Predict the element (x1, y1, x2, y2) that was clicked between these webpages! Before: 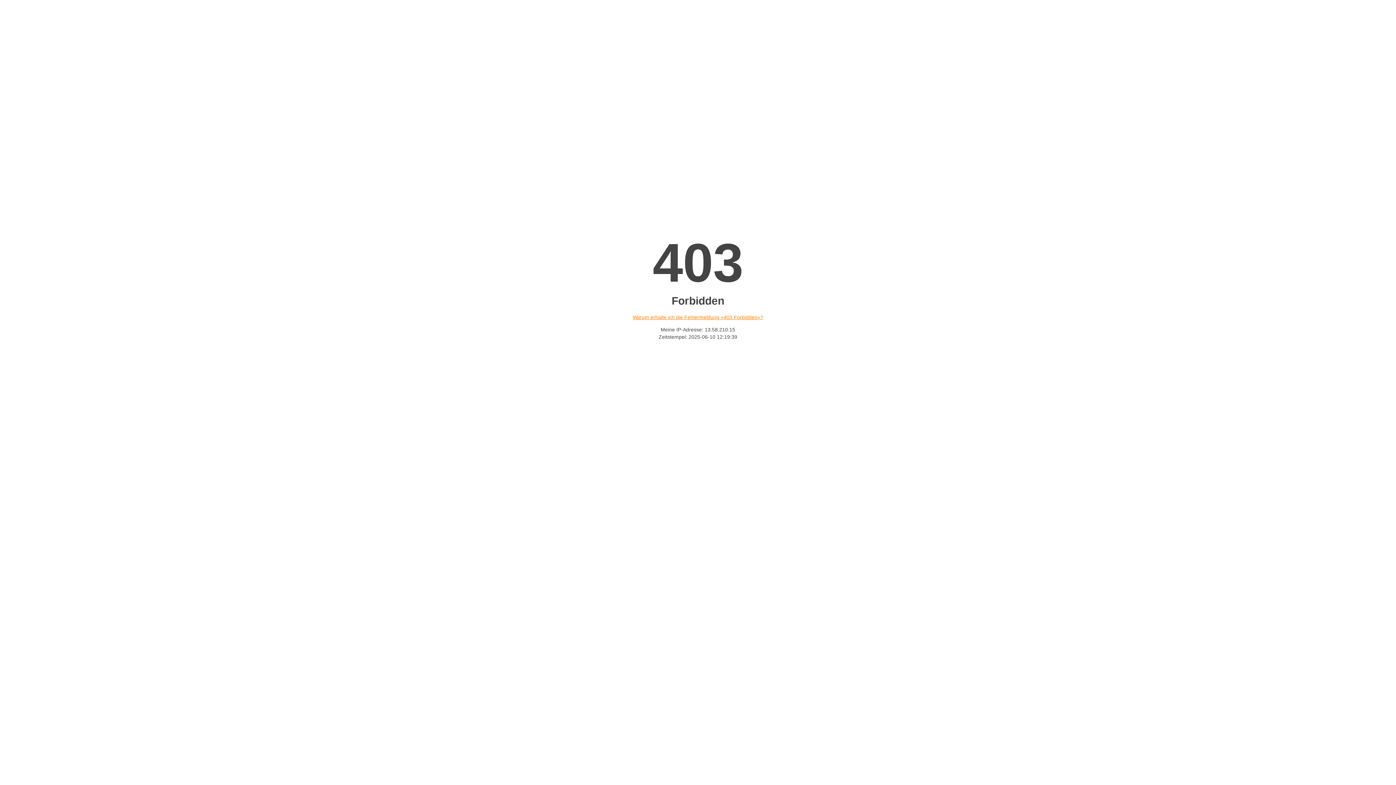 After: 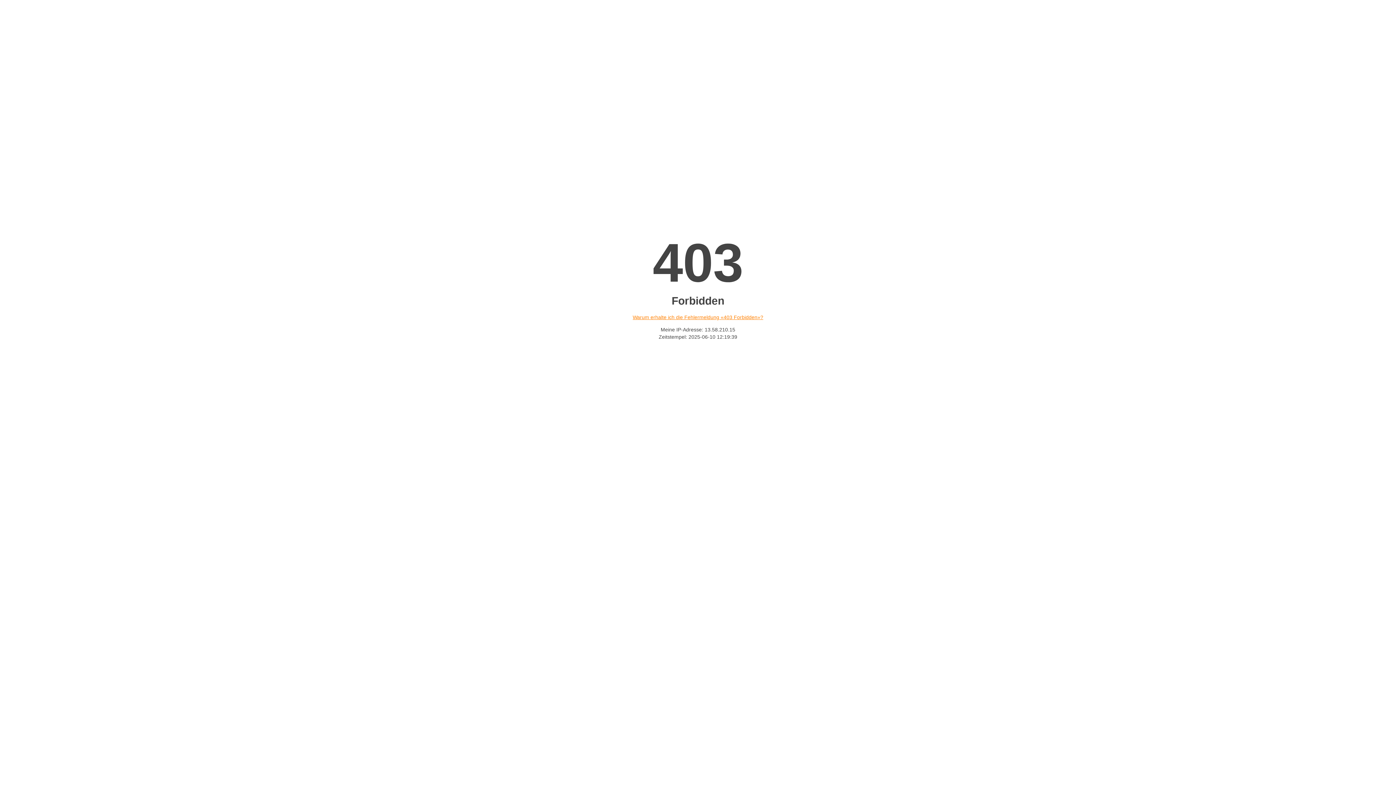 Action: bbox: (632, 314, 763, 320) label: Warum erhalte ich die Fehlermeldung «403 Forbidden»?